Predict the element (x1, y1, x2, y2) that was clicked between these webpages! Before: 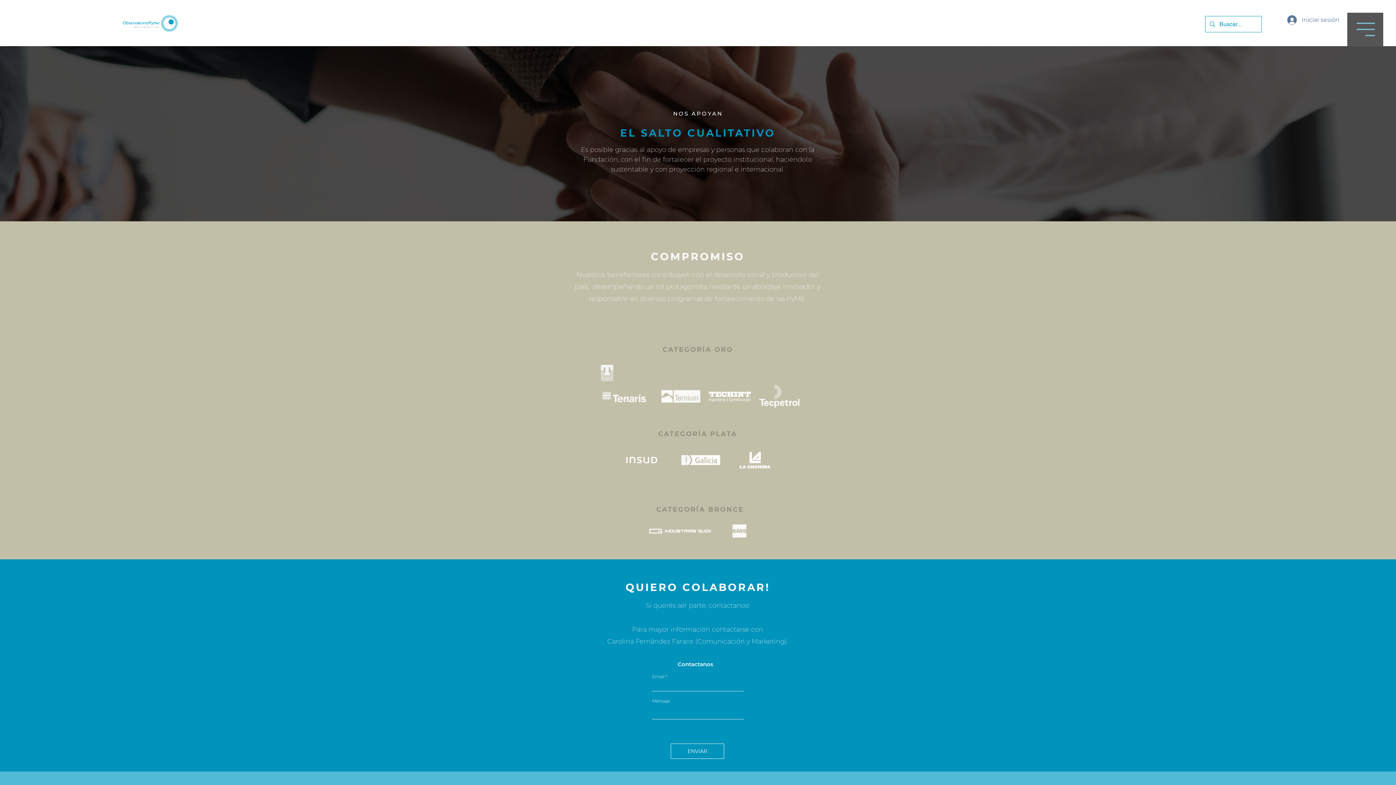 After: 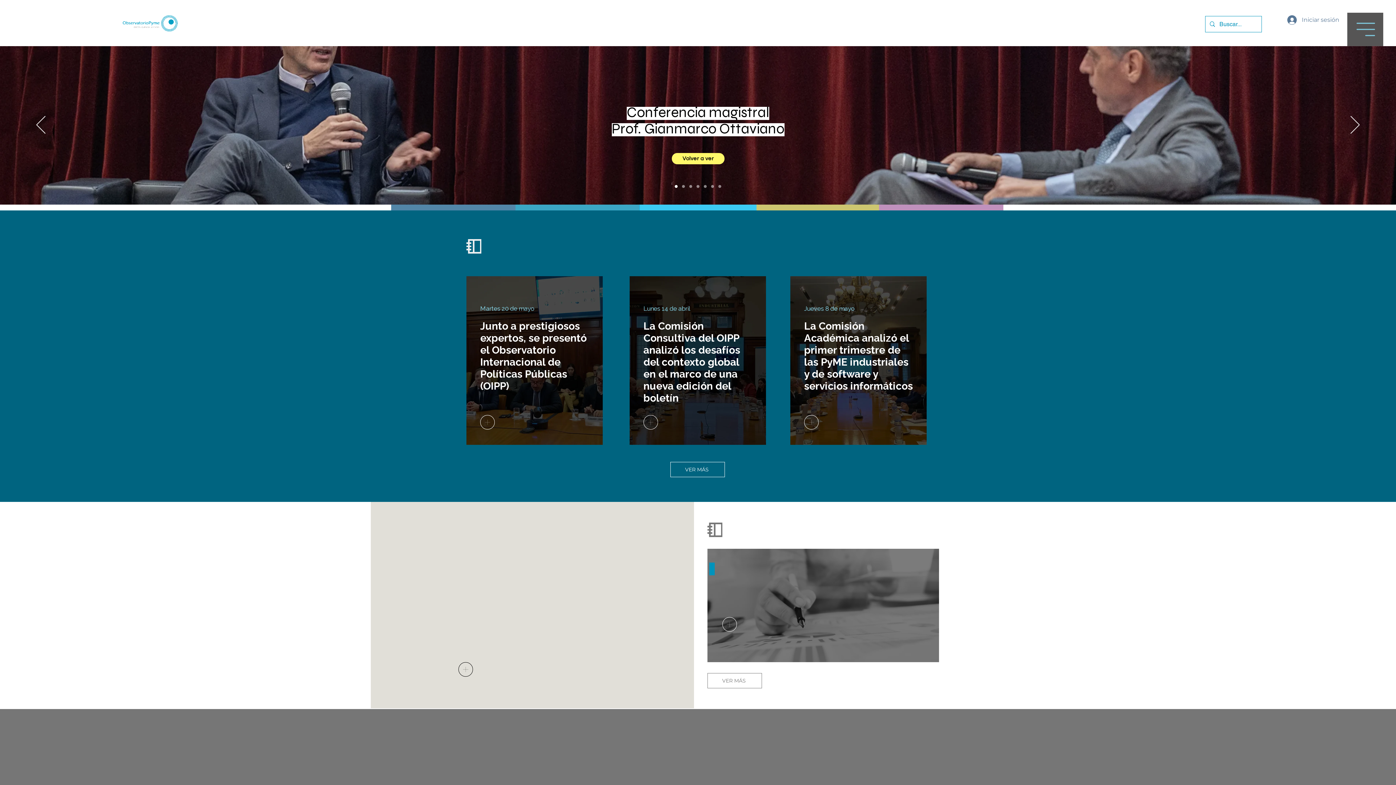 Action: bbox: (121, 1, 178, 45)